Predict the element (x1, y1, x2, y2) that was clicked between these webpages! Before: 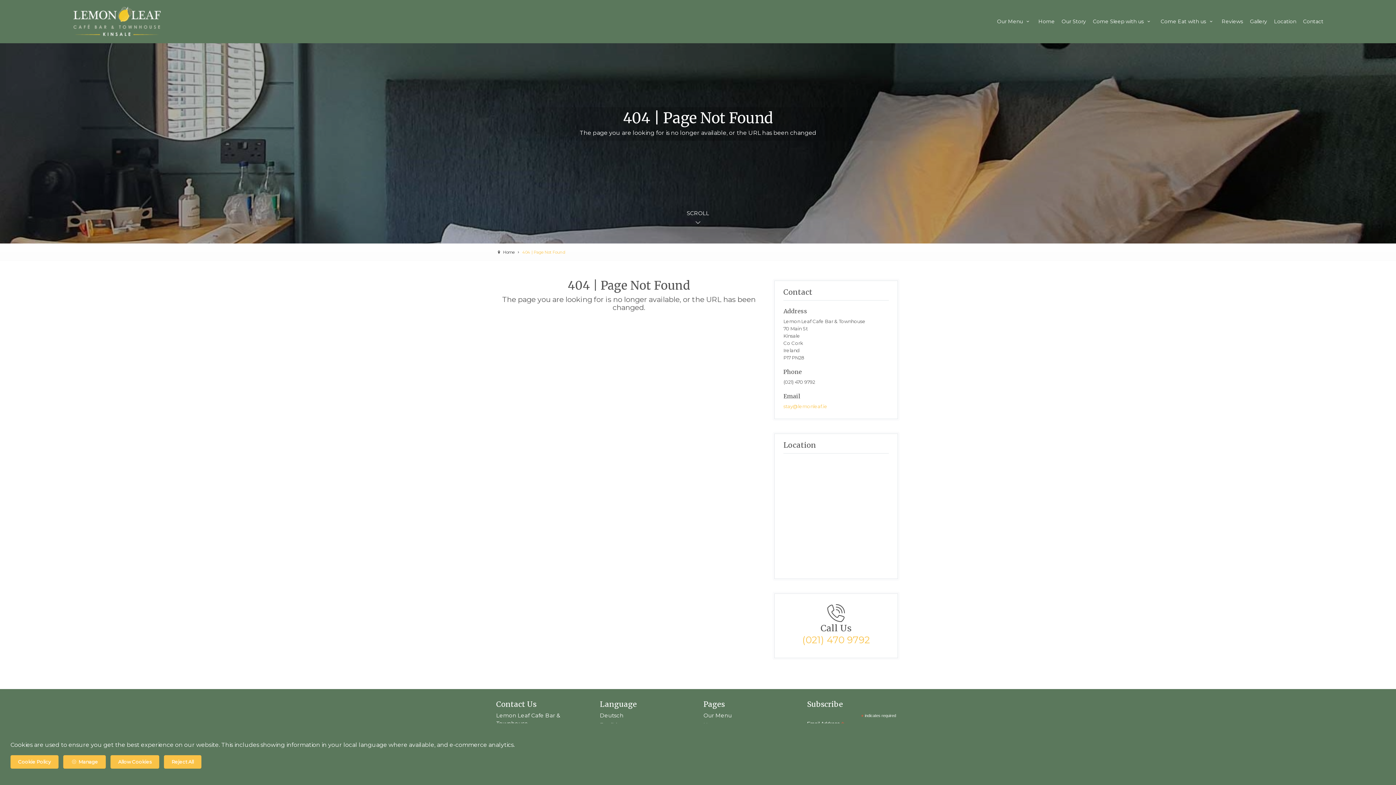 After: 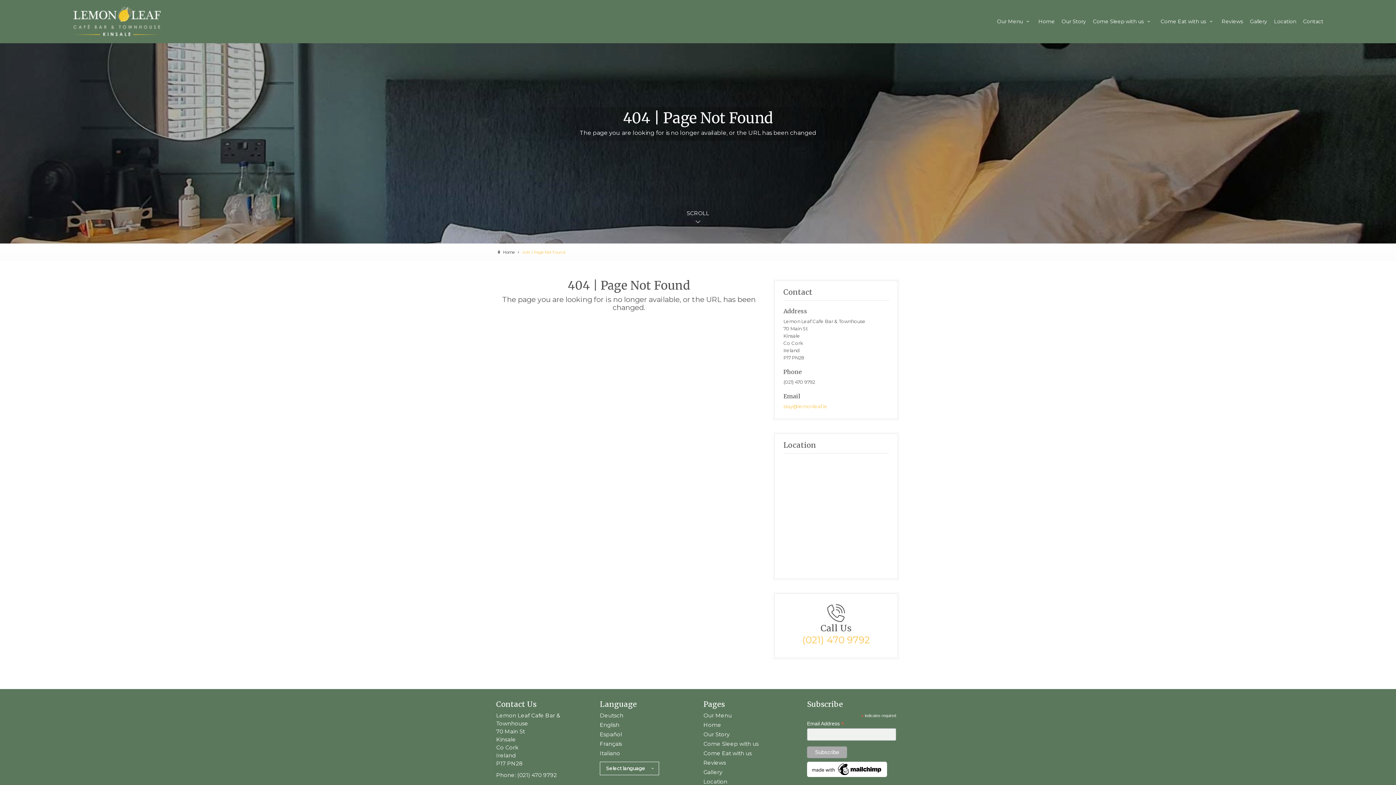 Action: label: Reject All bbox: (164, 755, 201, 769)